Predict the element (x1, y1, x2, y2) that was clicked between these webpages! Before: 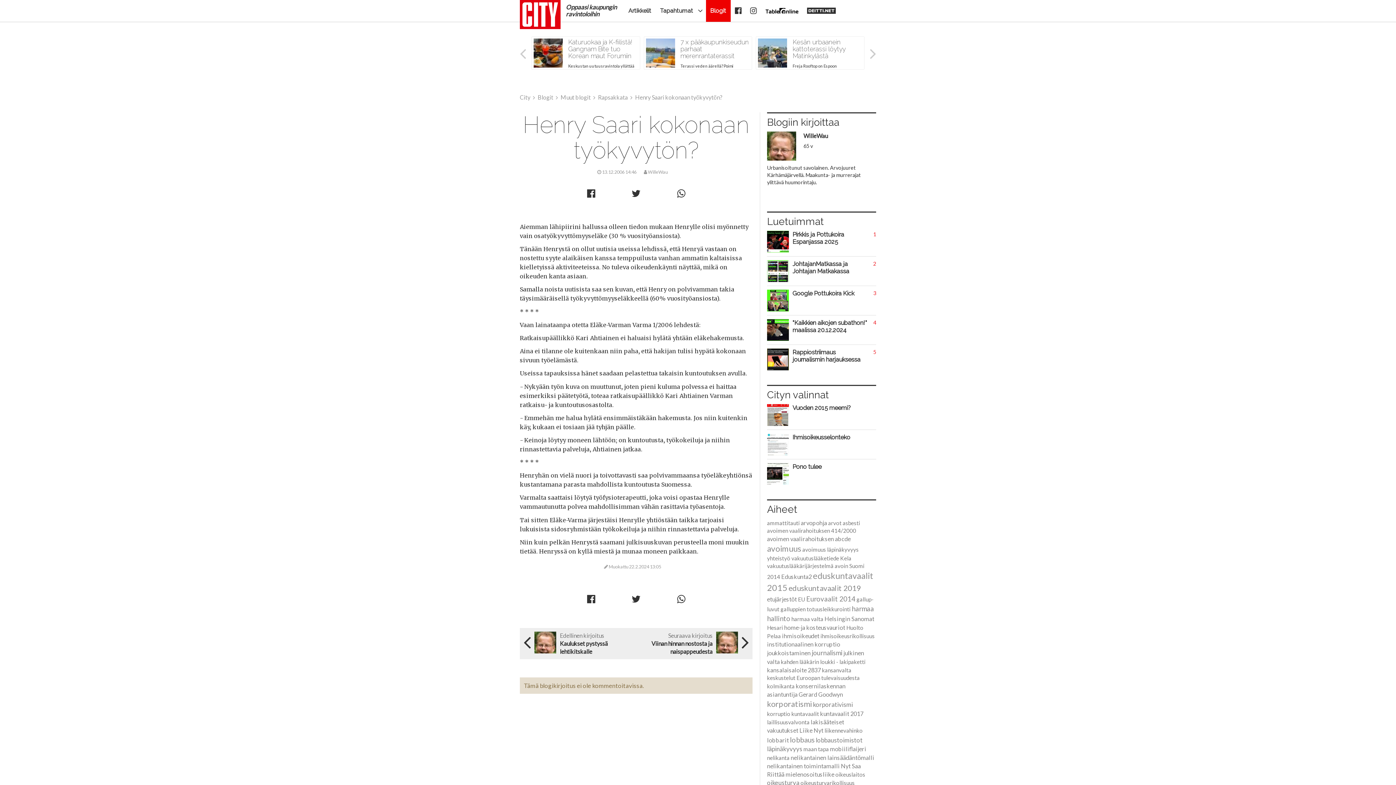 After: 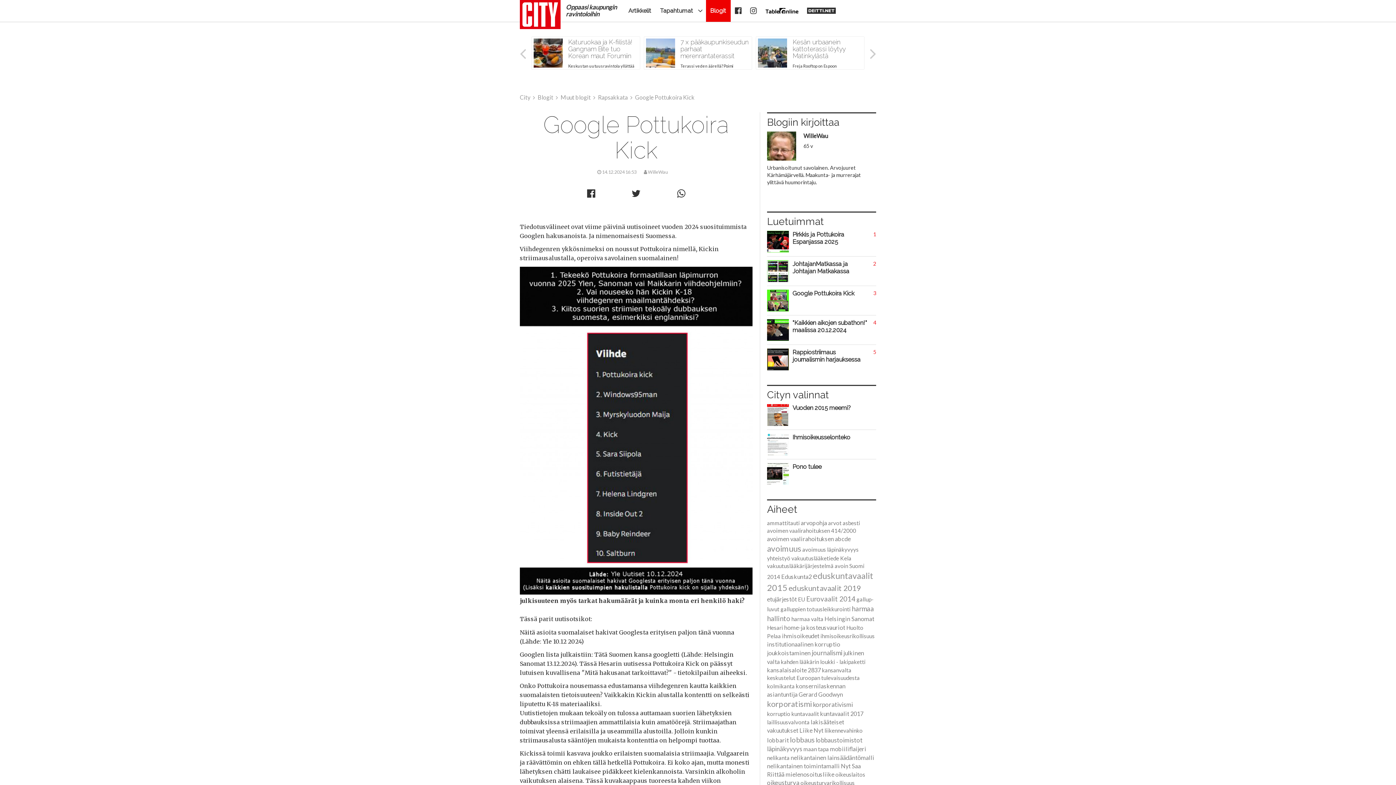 Action: label: Google Pottukoira Kick bbox: (792, 289, 854, 297)